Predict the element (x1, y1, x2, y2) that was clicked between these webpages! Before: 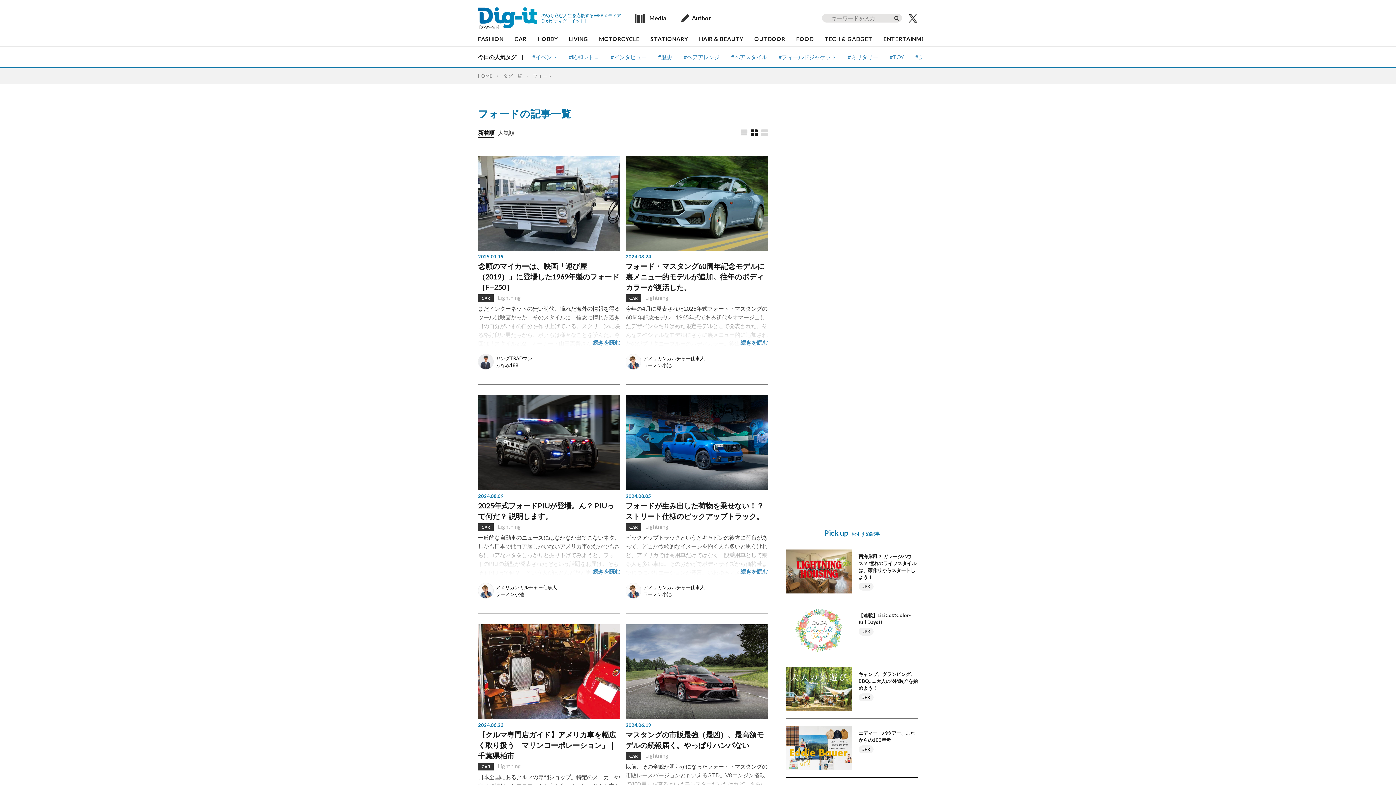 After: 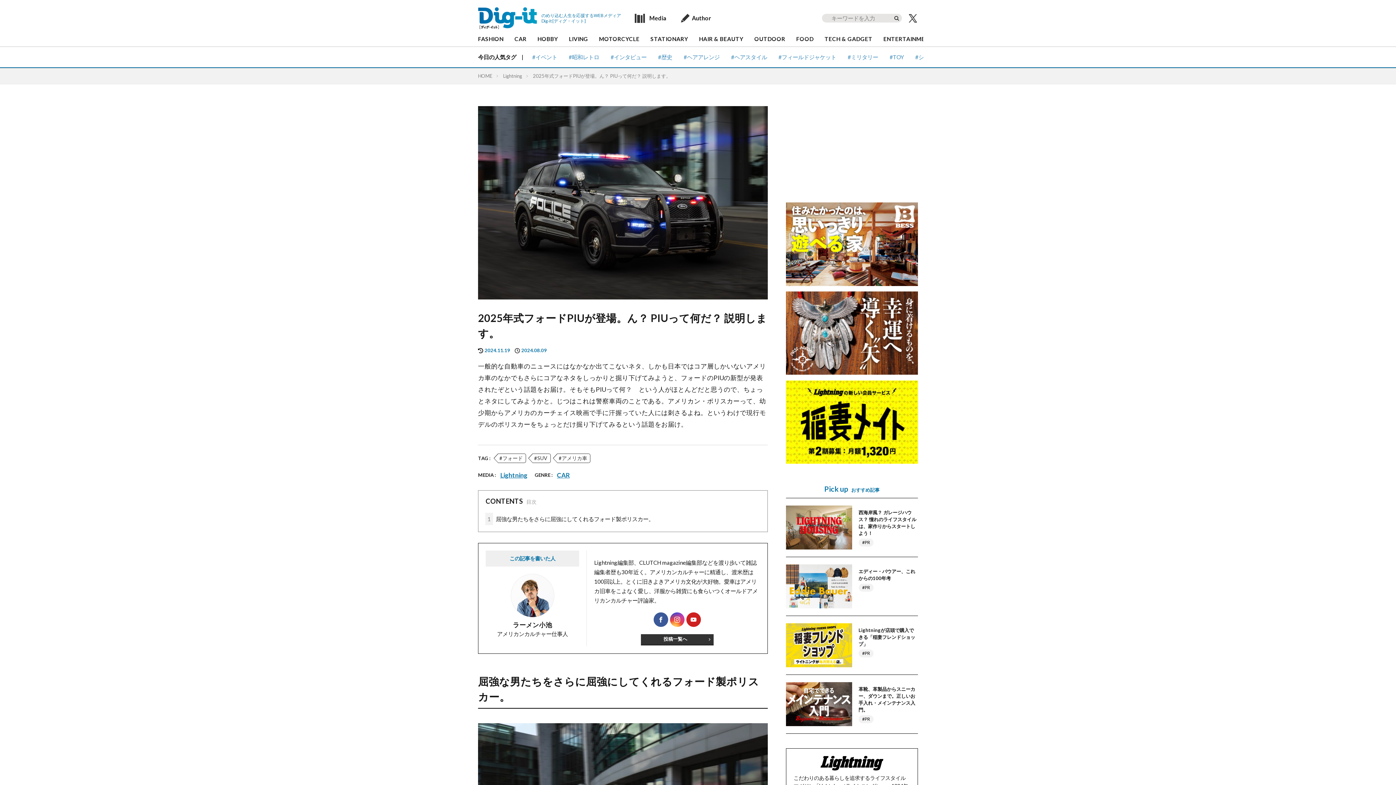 Action: bbox: (478, 395, 620, 490)